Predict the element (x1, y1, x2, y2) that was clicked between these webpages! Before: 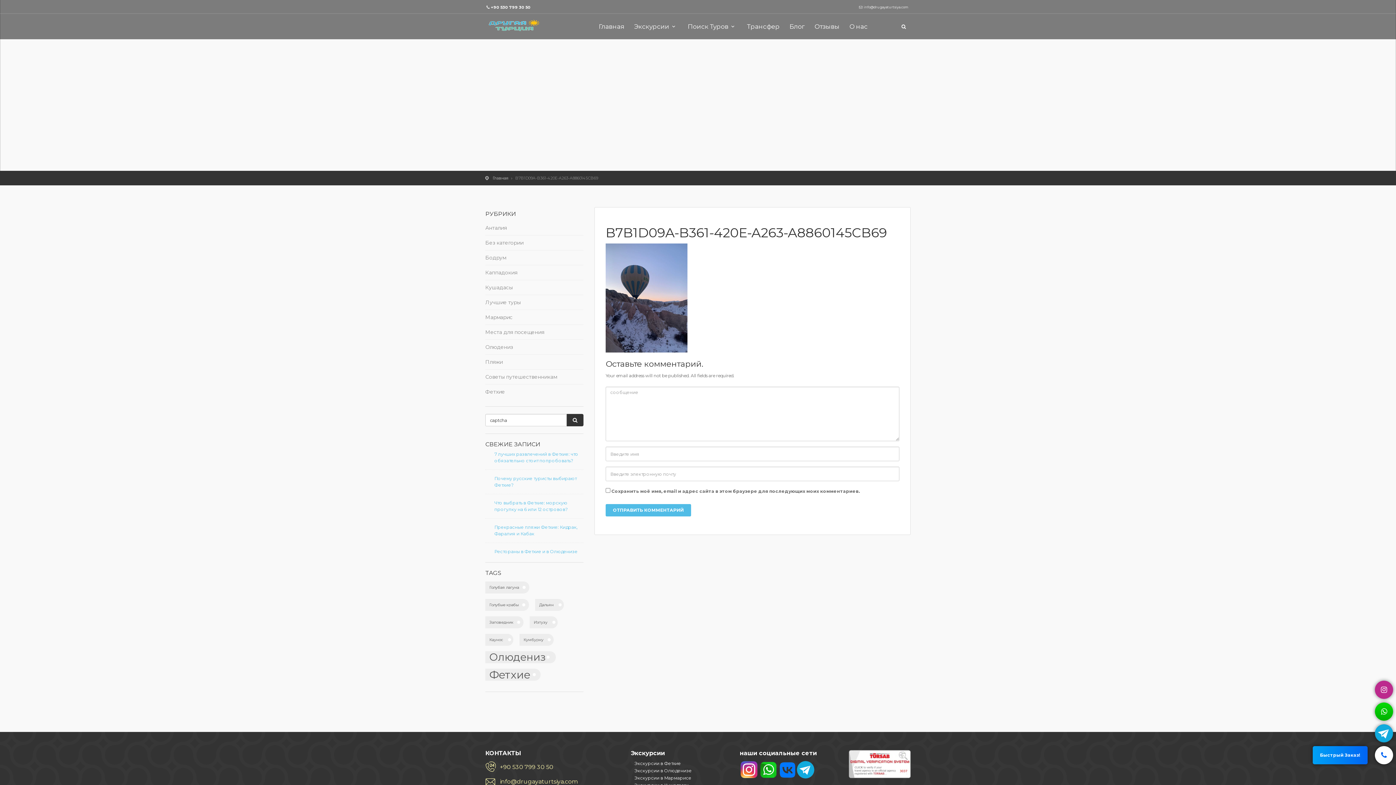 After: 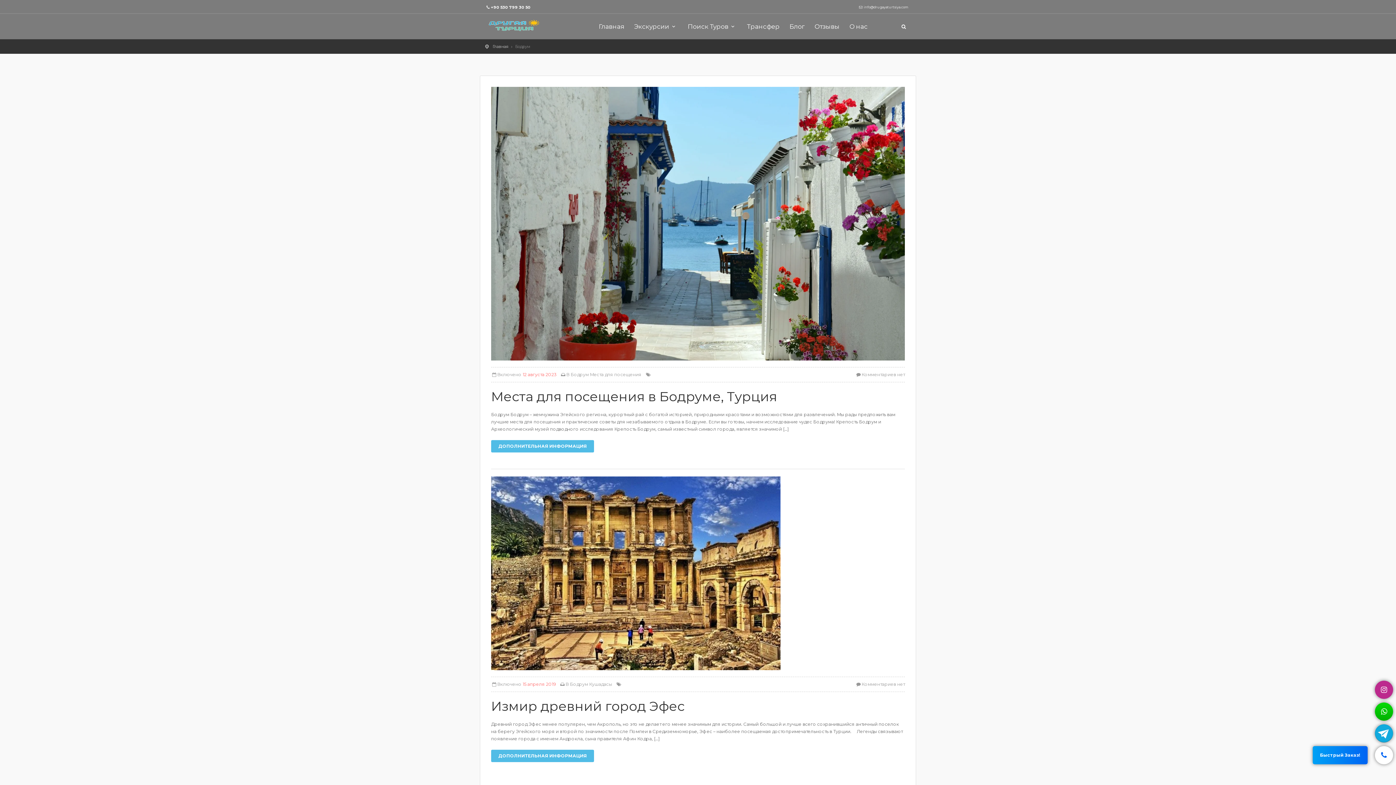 Action: bbox: (485, 250, 506, 265) label: Бодрум